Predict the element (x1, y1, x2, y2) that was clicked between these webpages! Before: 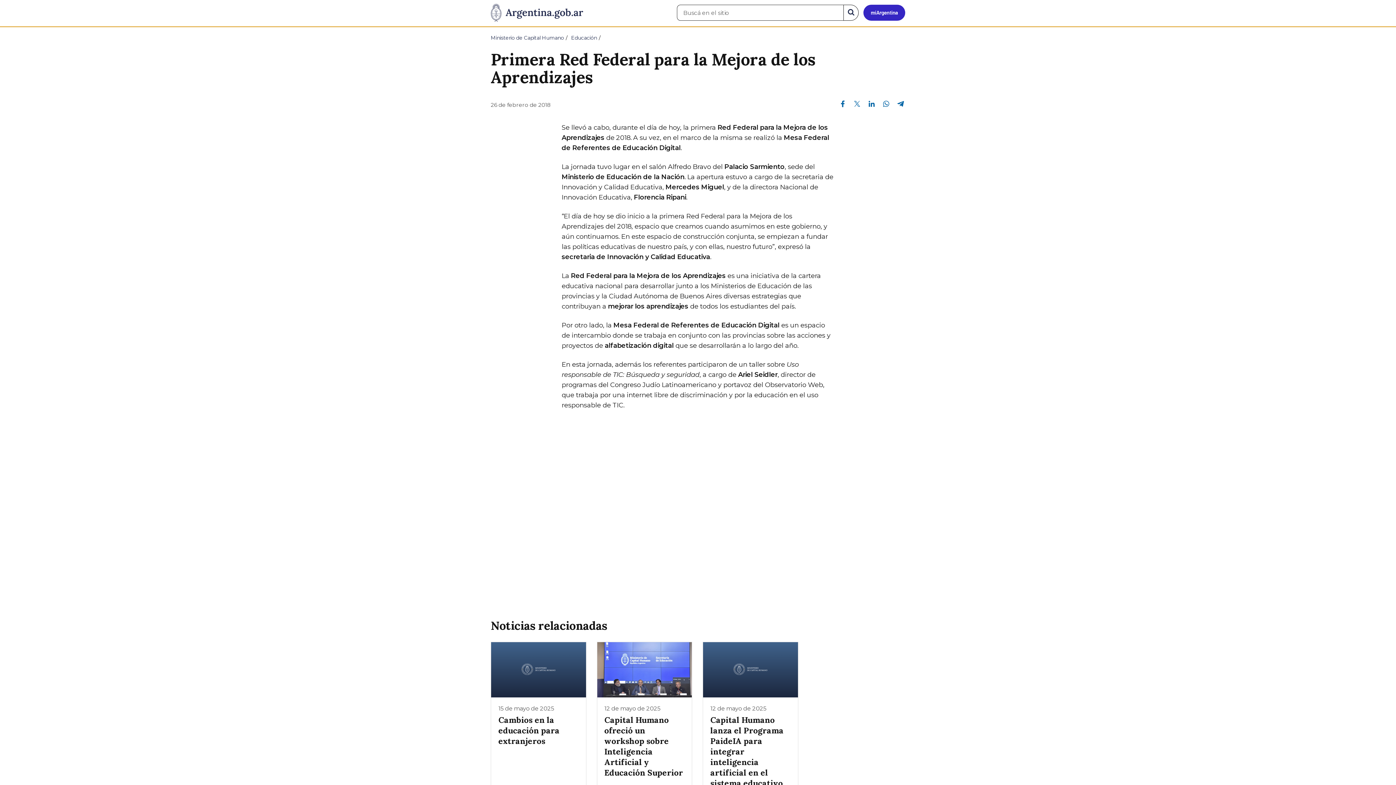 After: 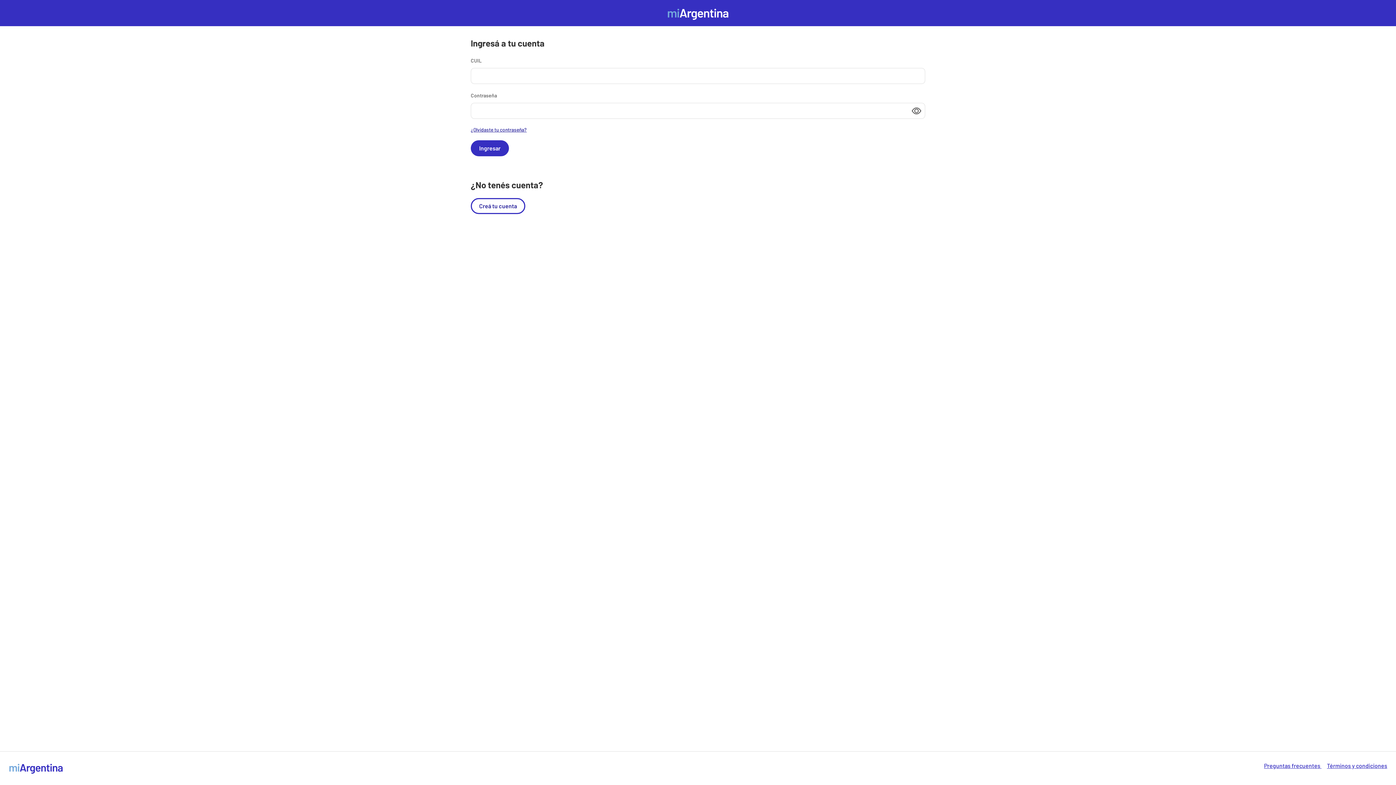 Action: label: Ingresar a Mi Argentina bbox: (863, 4, 905, 20)